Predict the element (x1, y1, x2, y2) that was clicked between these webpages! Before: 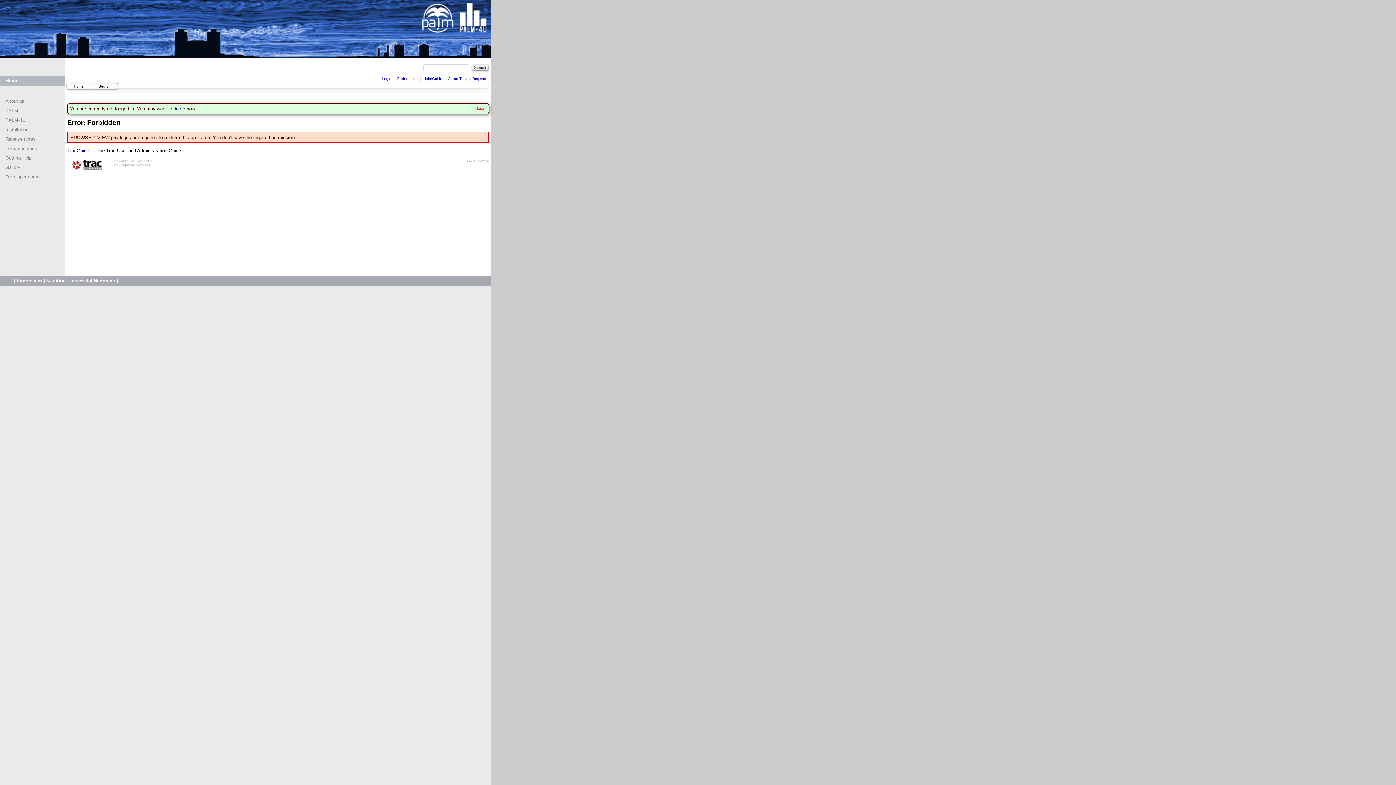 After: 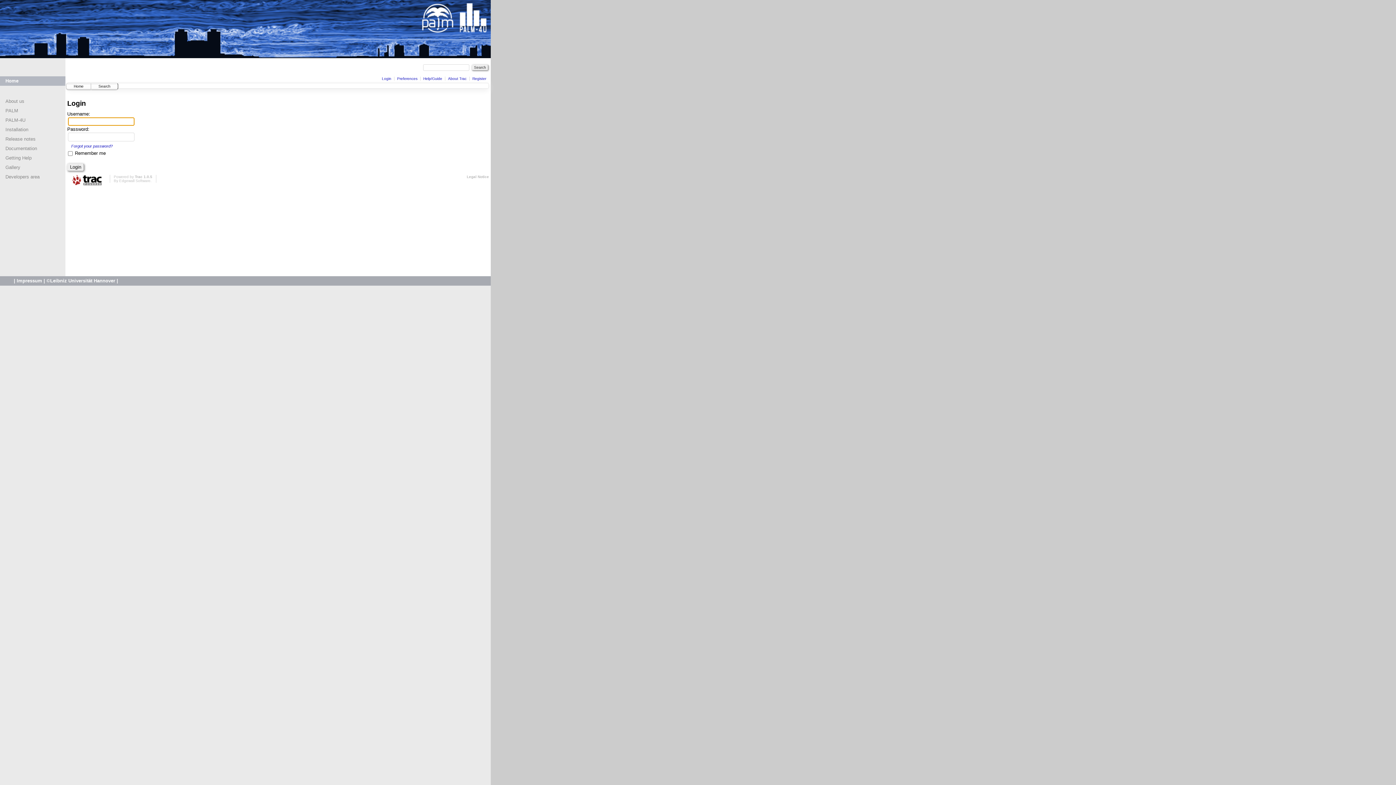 Action: bbox: (382, 76, 391, 80) label: Login